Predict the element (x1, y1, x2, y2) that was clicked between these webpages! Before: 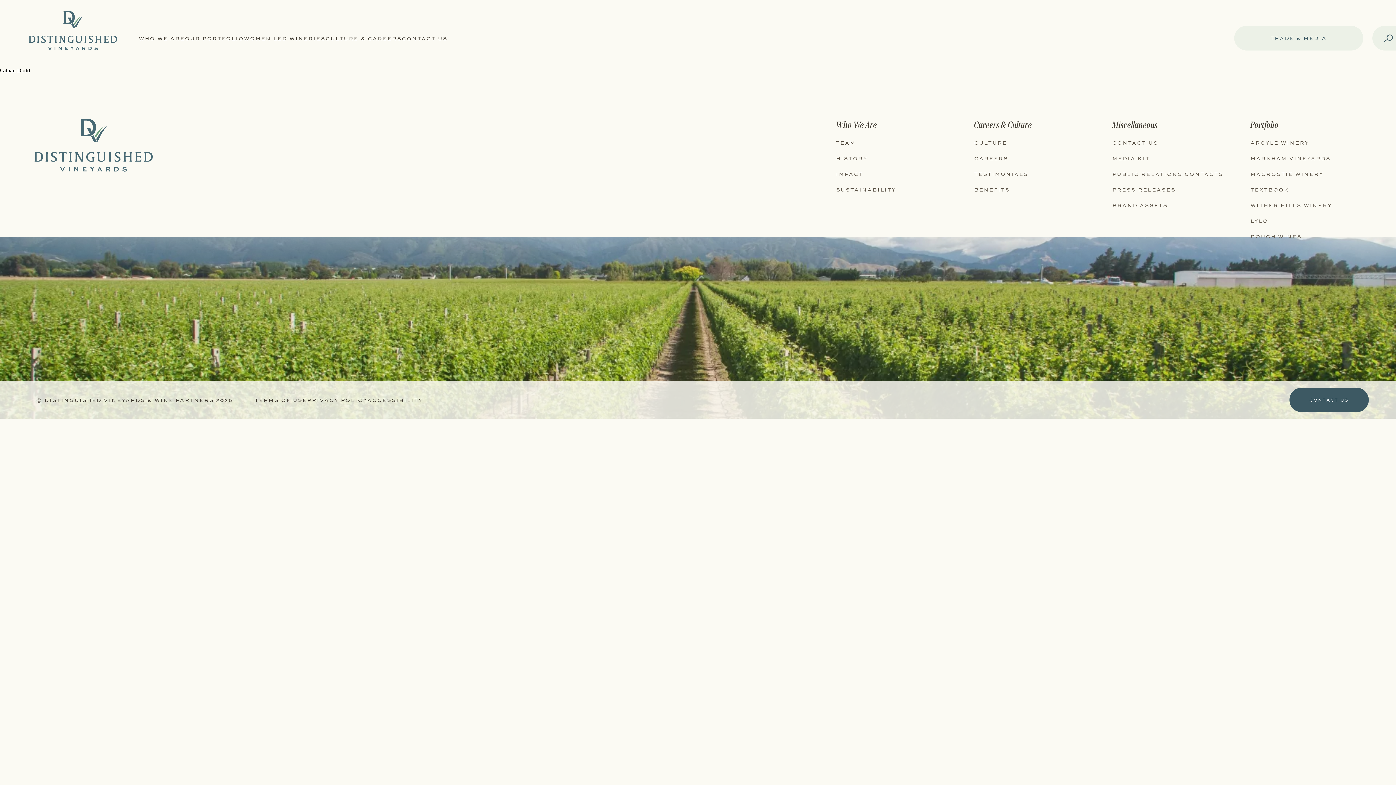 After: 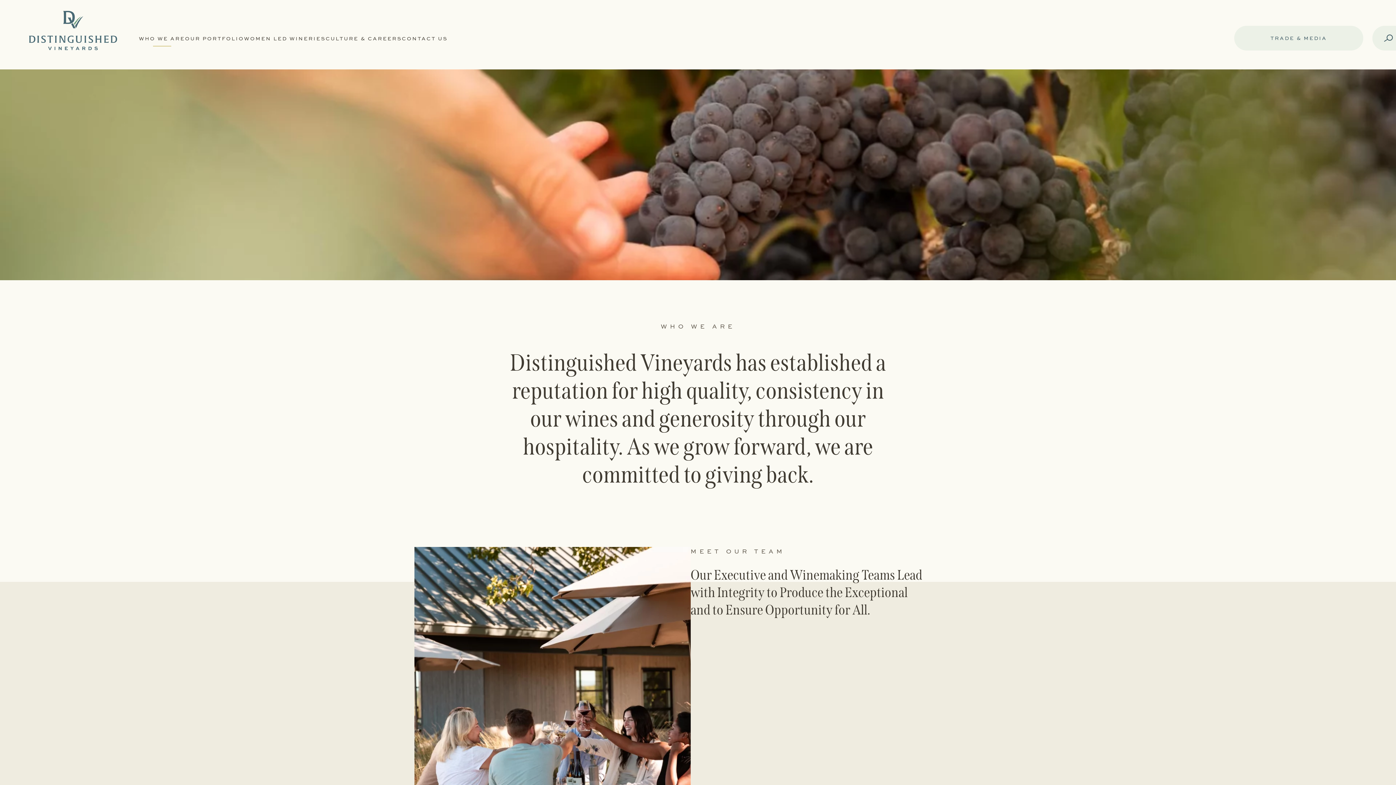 Action: bbox: (138, 30, 185, 37) label: WHO WE ARE